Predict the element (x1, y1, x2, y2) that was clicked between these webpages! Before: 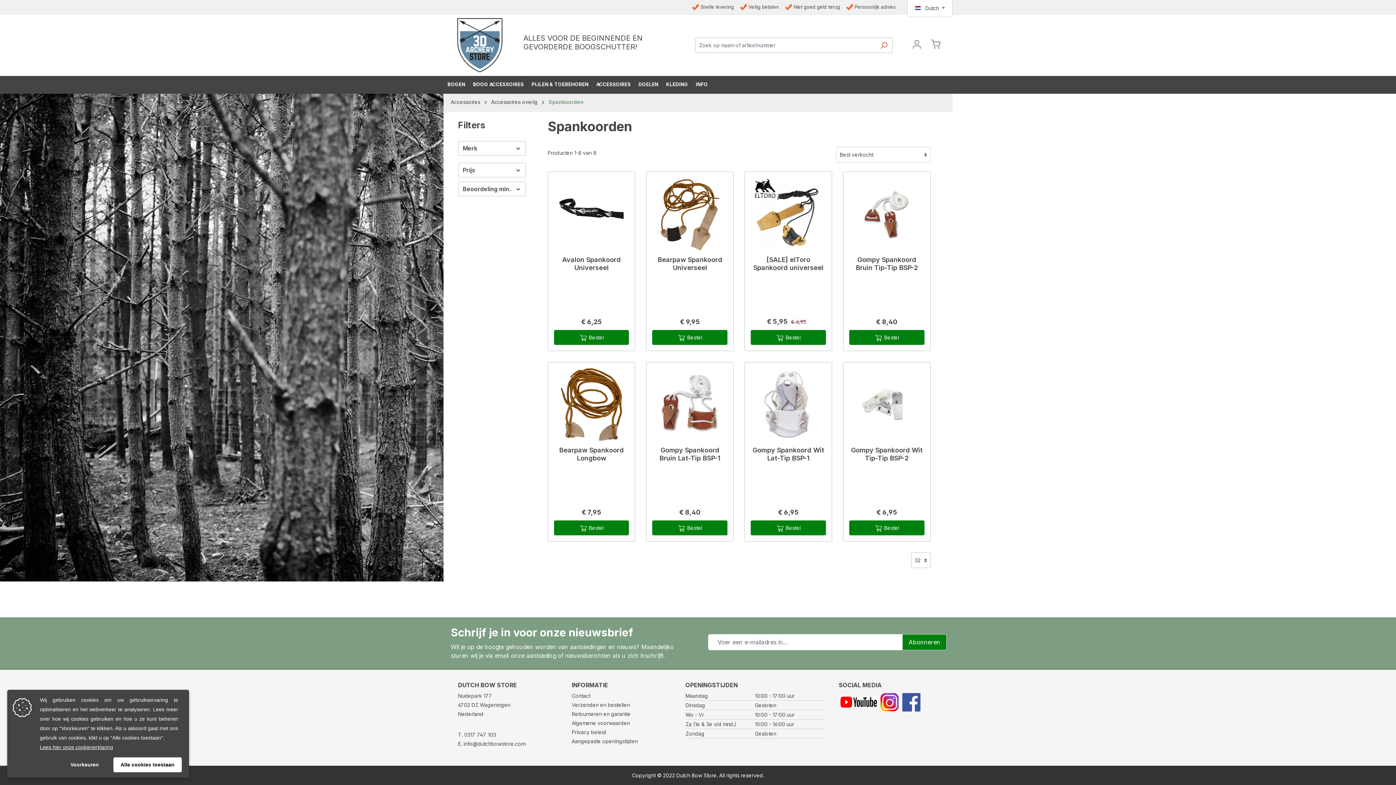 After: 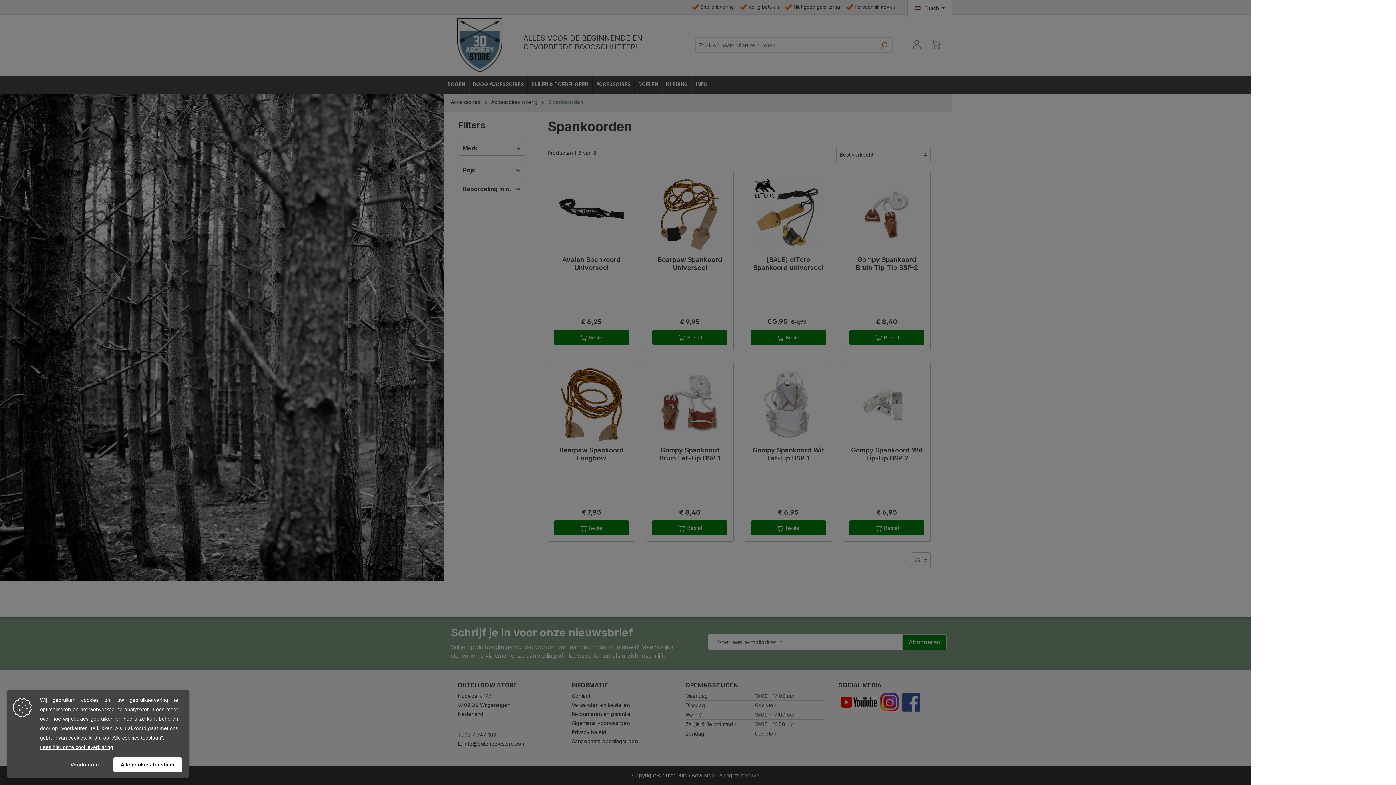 Action: label:  Bestel bbox: (554, 520, 629, 535)